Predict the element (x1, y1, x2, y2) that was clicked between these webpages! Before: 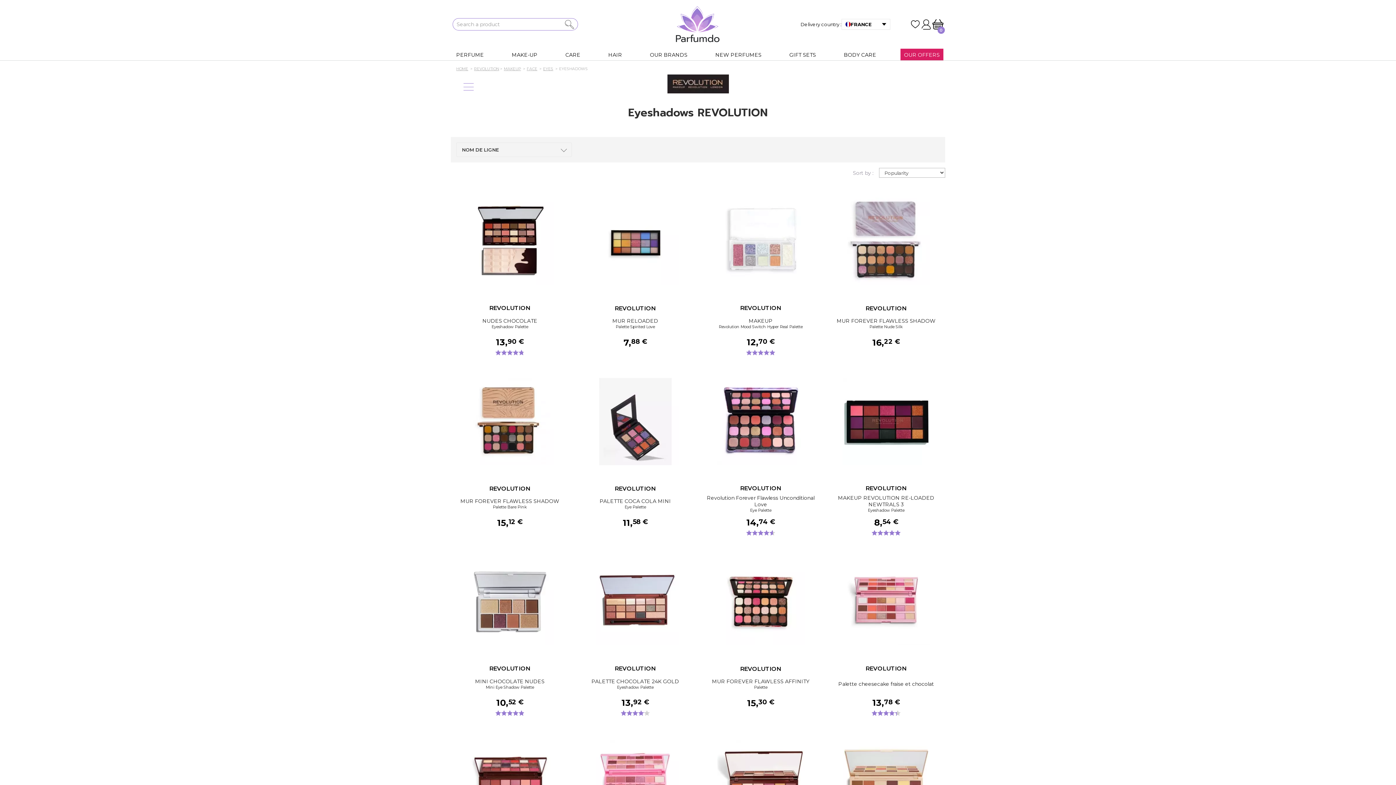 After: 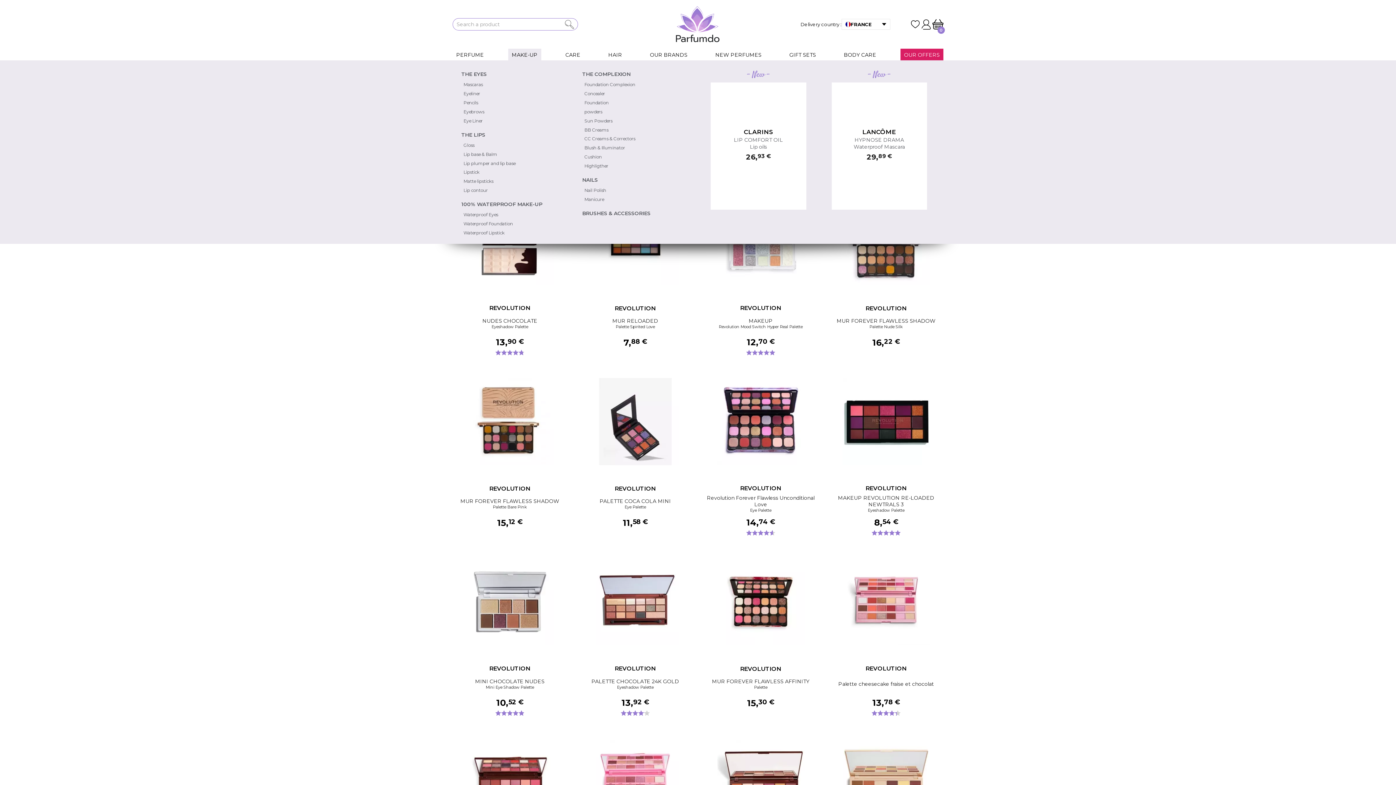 Action: bbox: (508, 48, 541, 60) label: MAKE-UP